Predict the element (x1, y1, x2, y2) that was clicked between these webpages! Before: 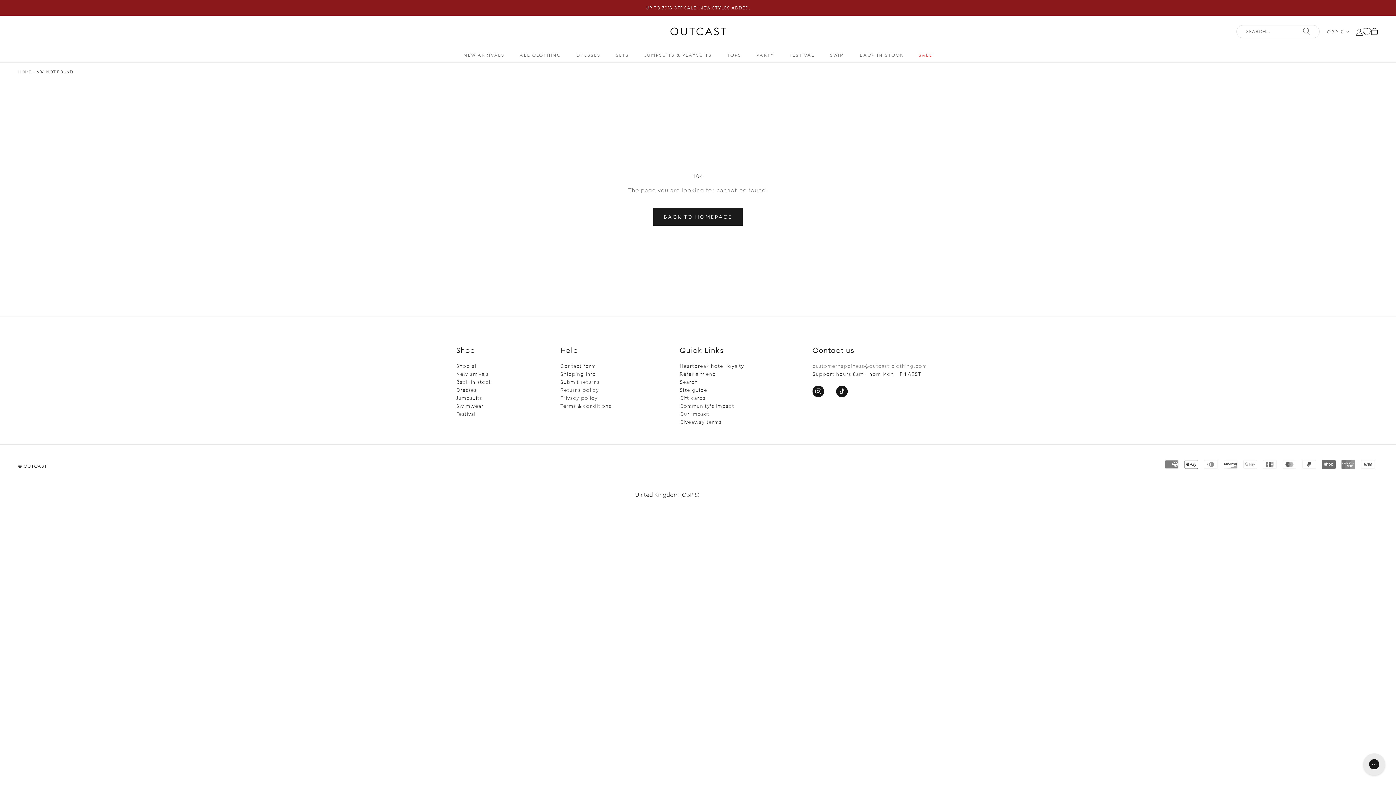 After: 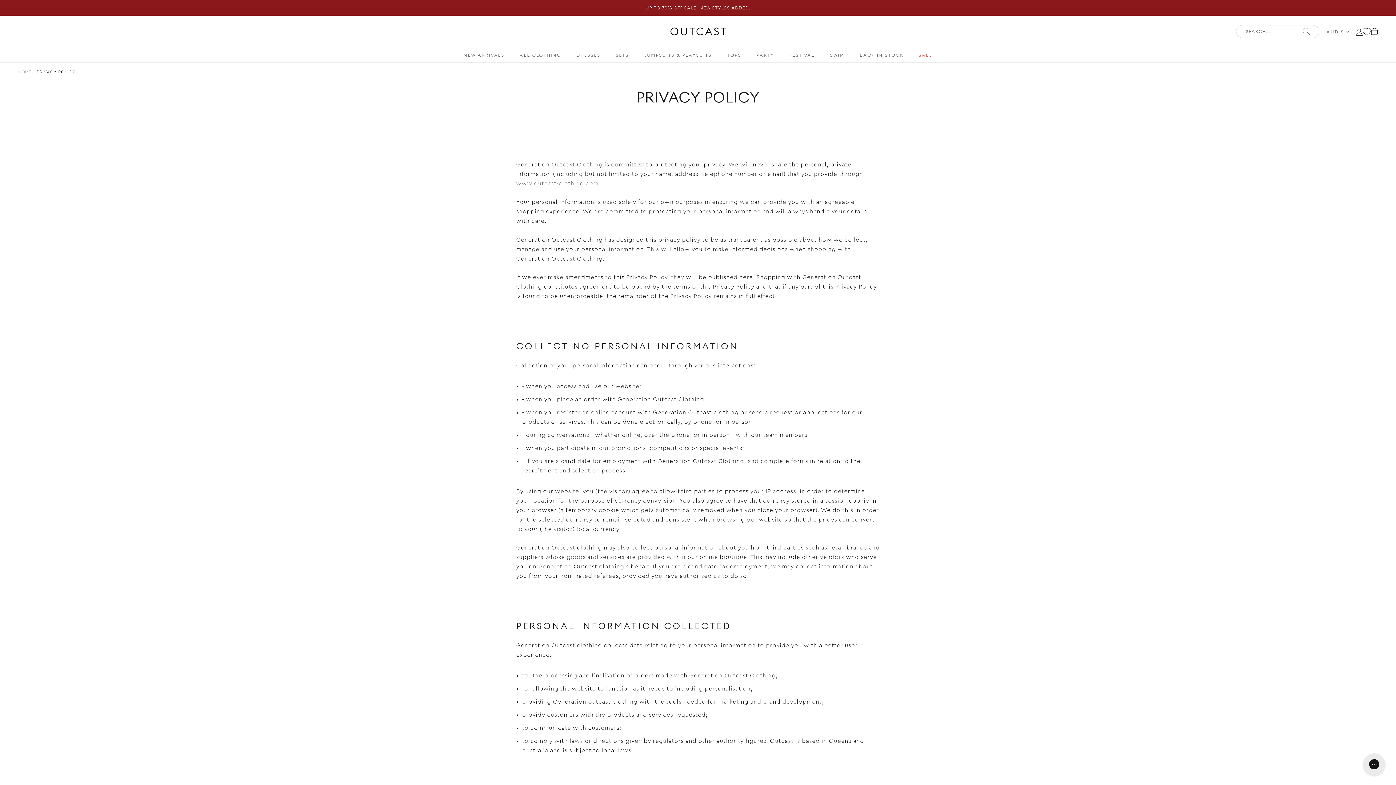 Action: bbox: (560, 394, 611, 402) label: Privacy policy